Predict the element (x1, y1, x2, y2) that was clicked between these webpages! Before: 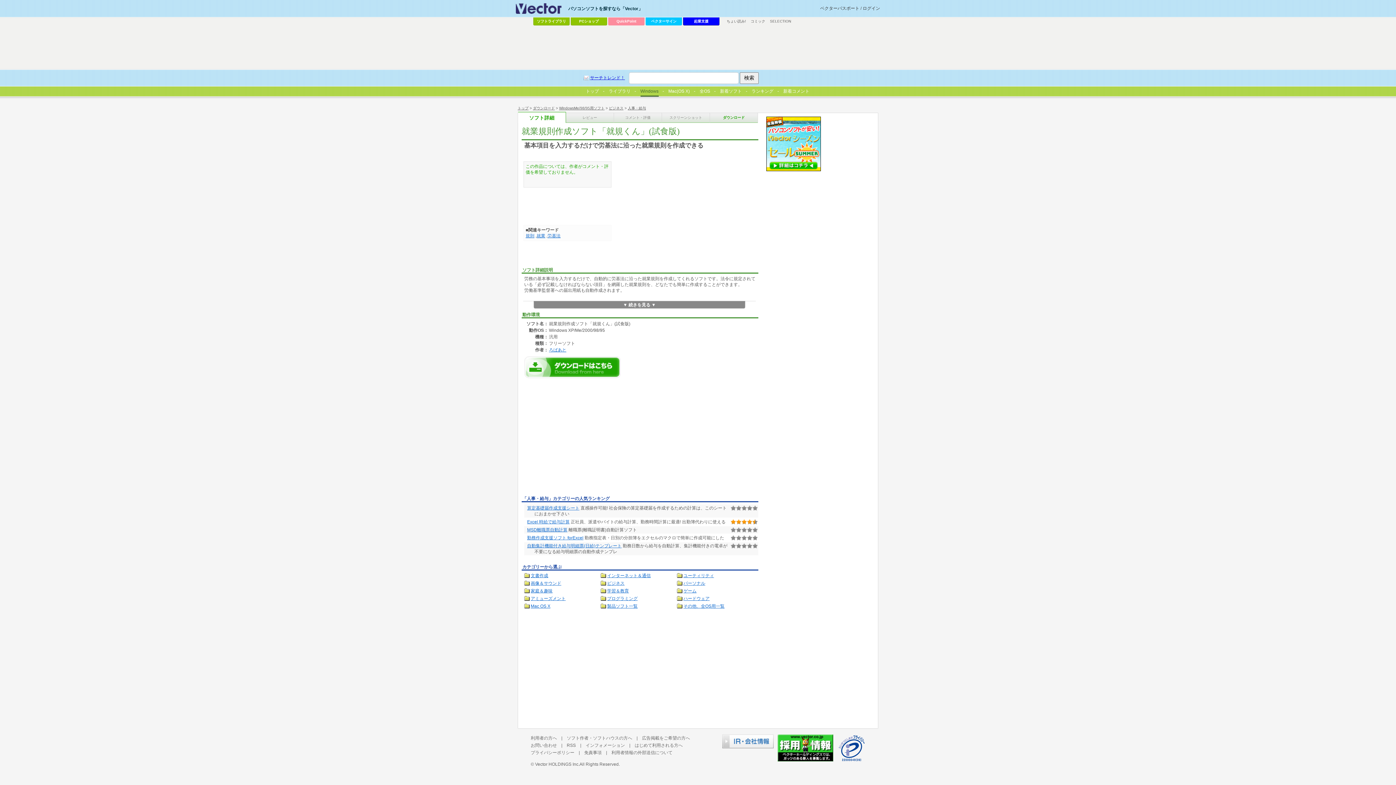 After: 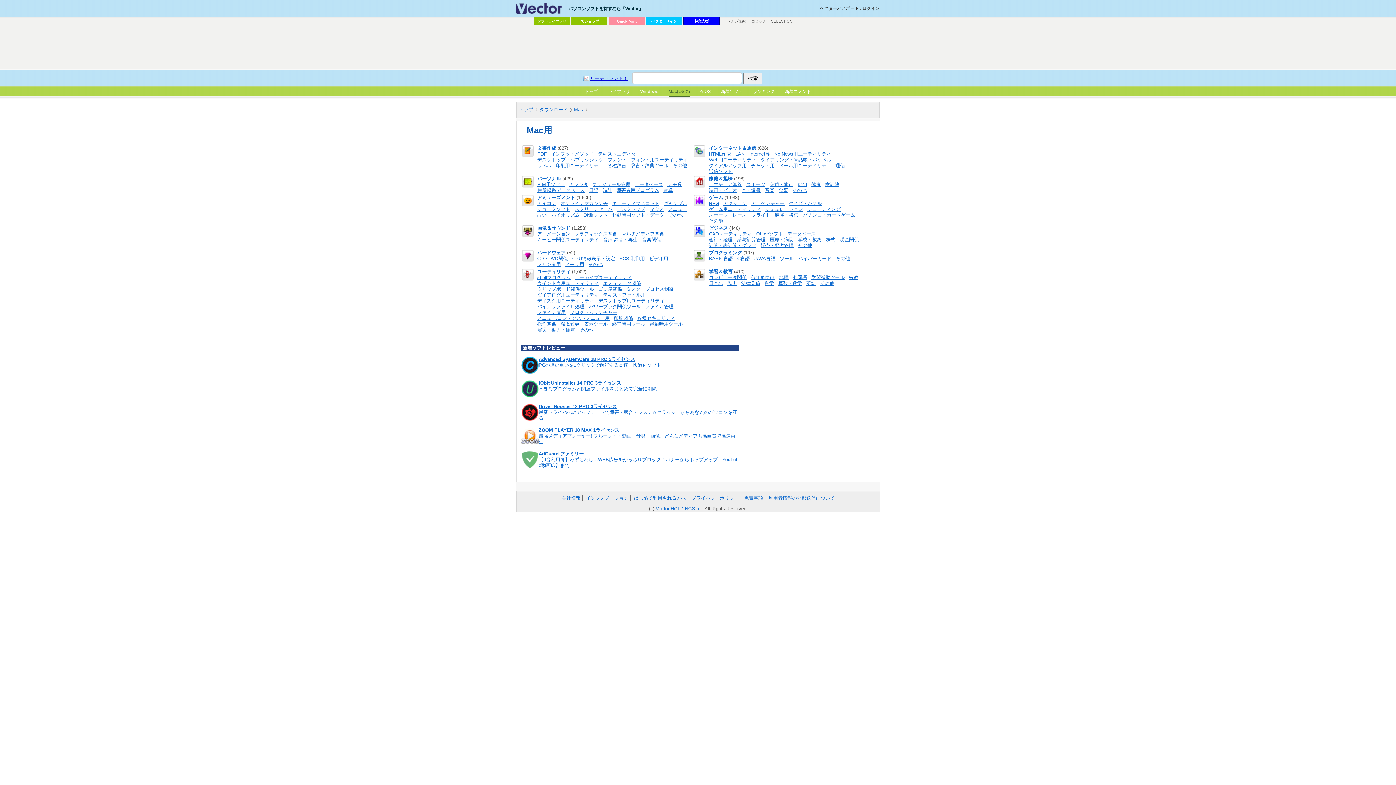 Action: label: Mac(OS X) bbox: (668, 87, 690, 95)